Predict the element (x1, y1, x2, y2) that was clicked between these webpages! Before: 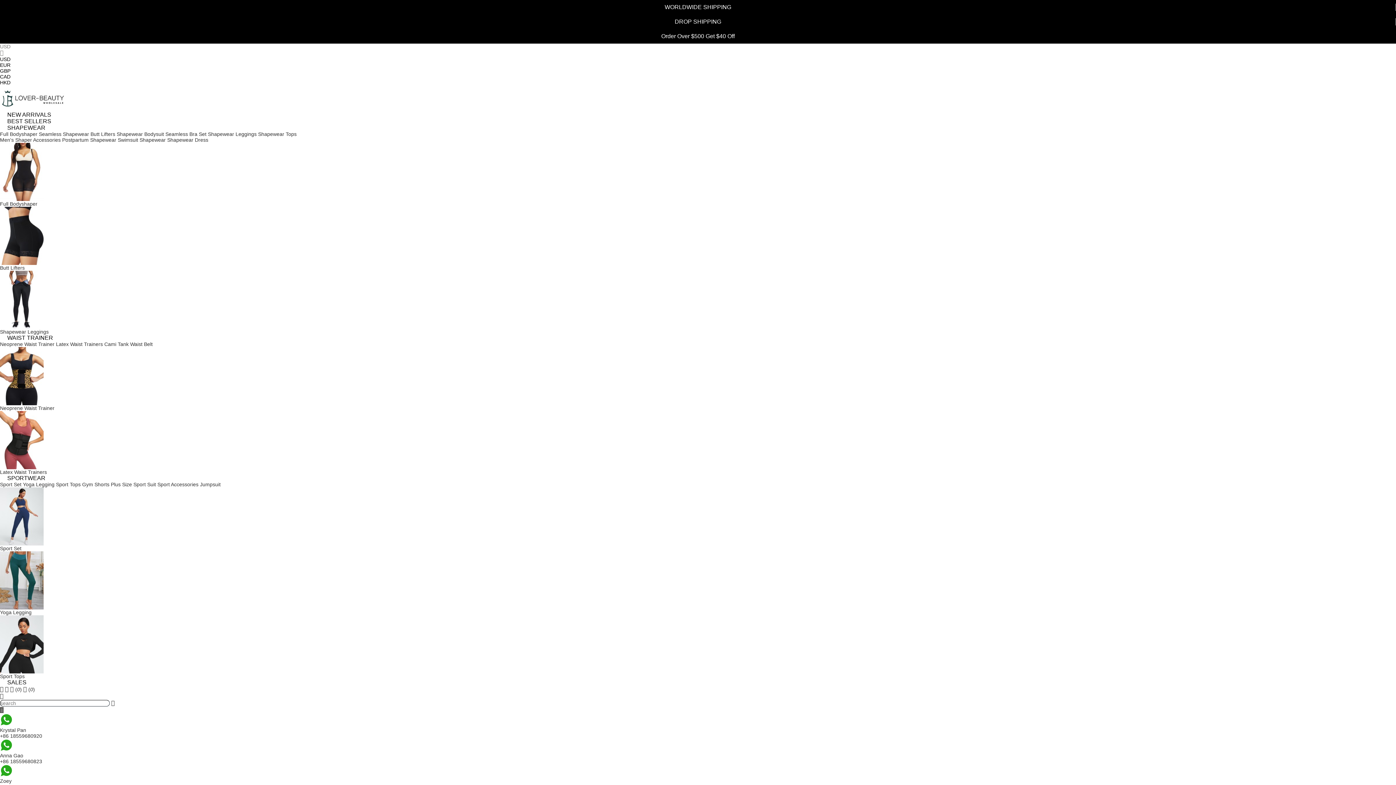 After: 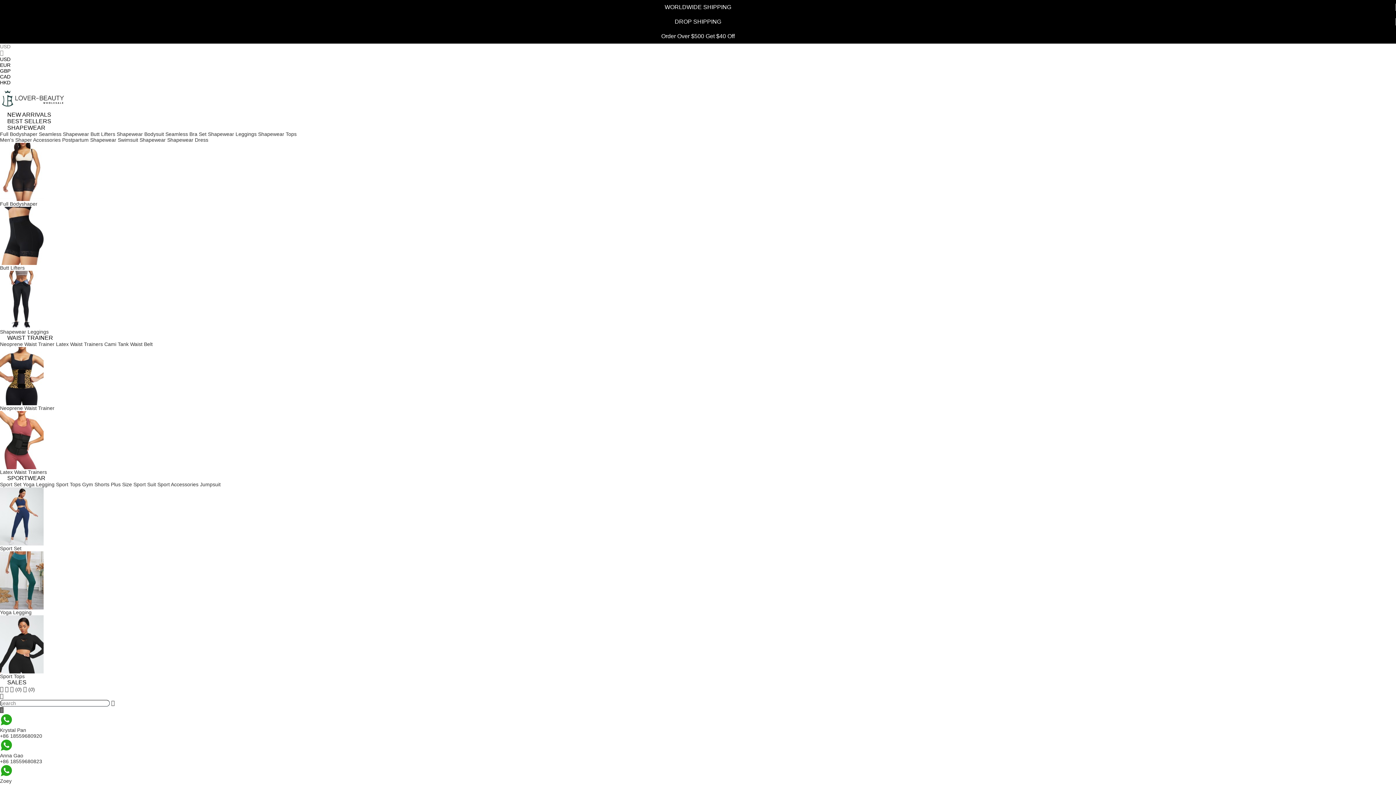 Action: bbox: (90, 131, 115, 137) label: Butt Lifters